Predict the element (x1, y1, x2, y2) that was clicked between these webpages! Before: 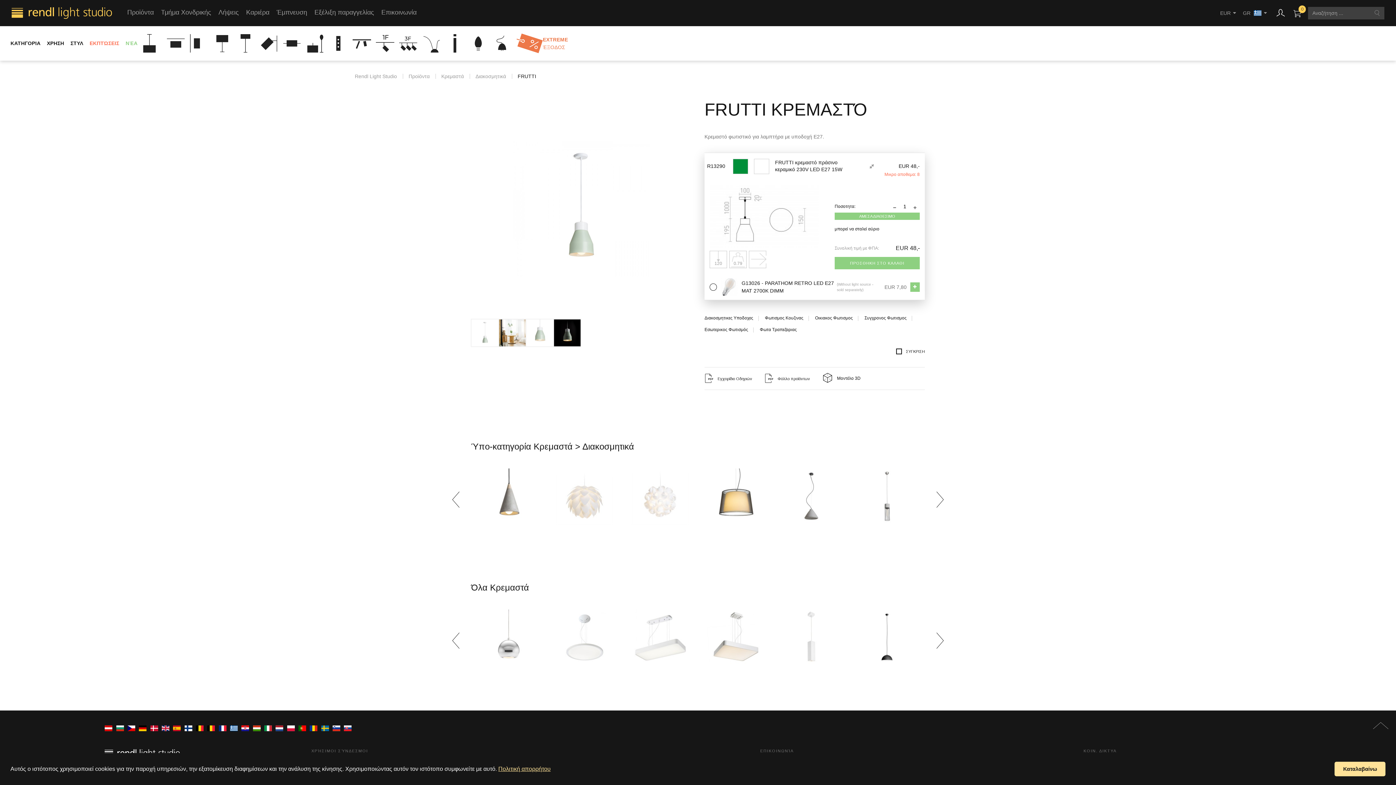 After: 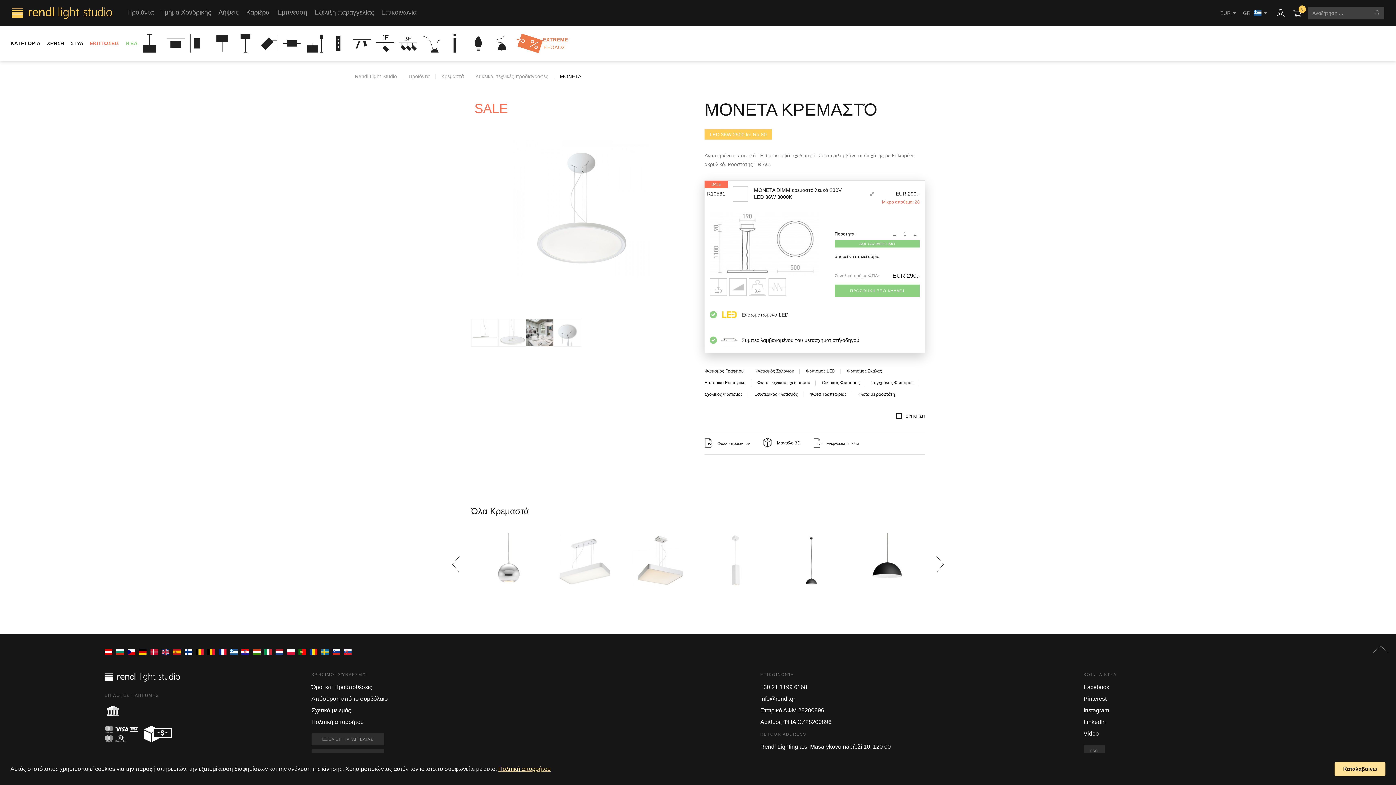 Action: label: MONETA
EUR 290,- bbox: (546, 600, 622, 699)